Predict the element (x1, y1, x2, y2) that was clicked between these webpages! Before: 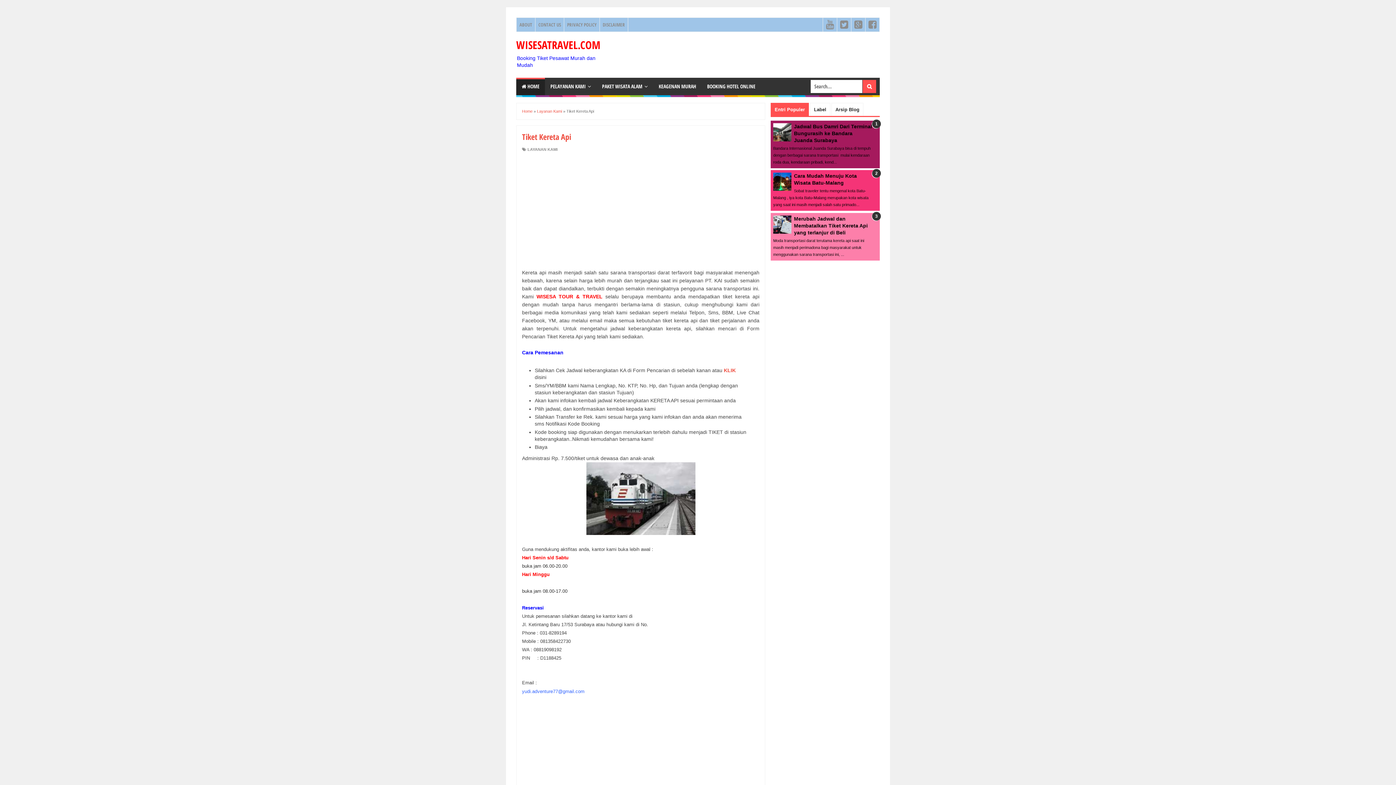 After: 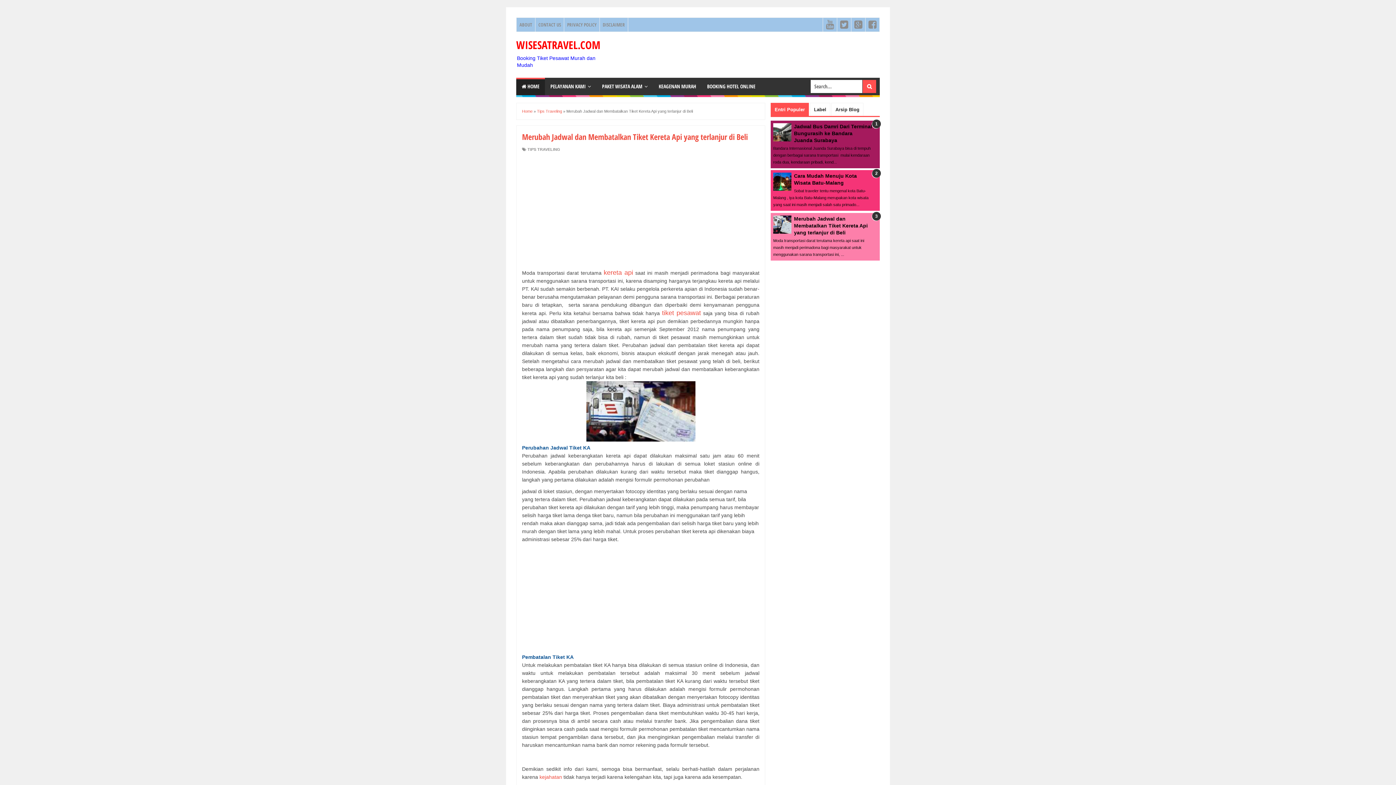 Action: label: Merubah Jadwal dan Membatalkan Tiket Kereta Api yang terlanjur di Beli bbox: (794, 215, 868, 235)